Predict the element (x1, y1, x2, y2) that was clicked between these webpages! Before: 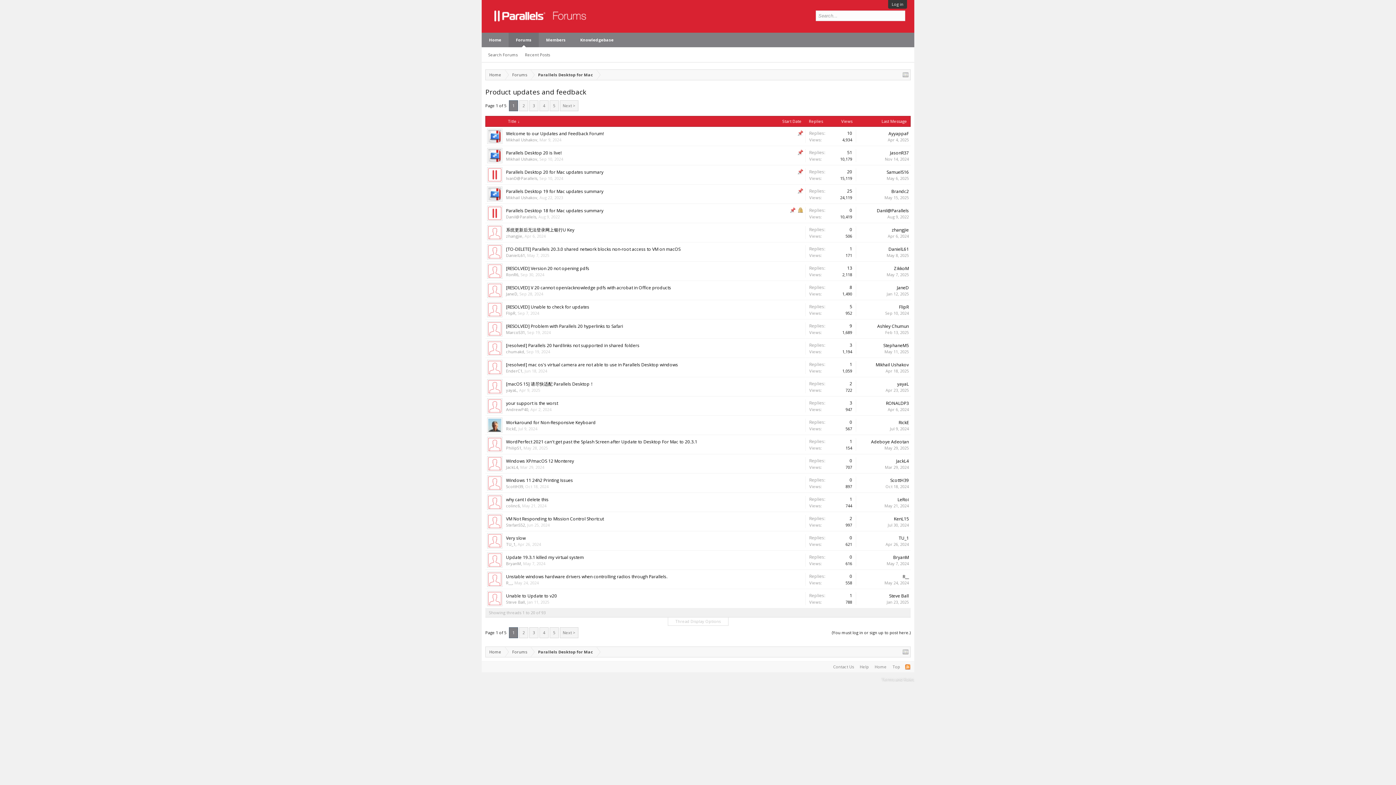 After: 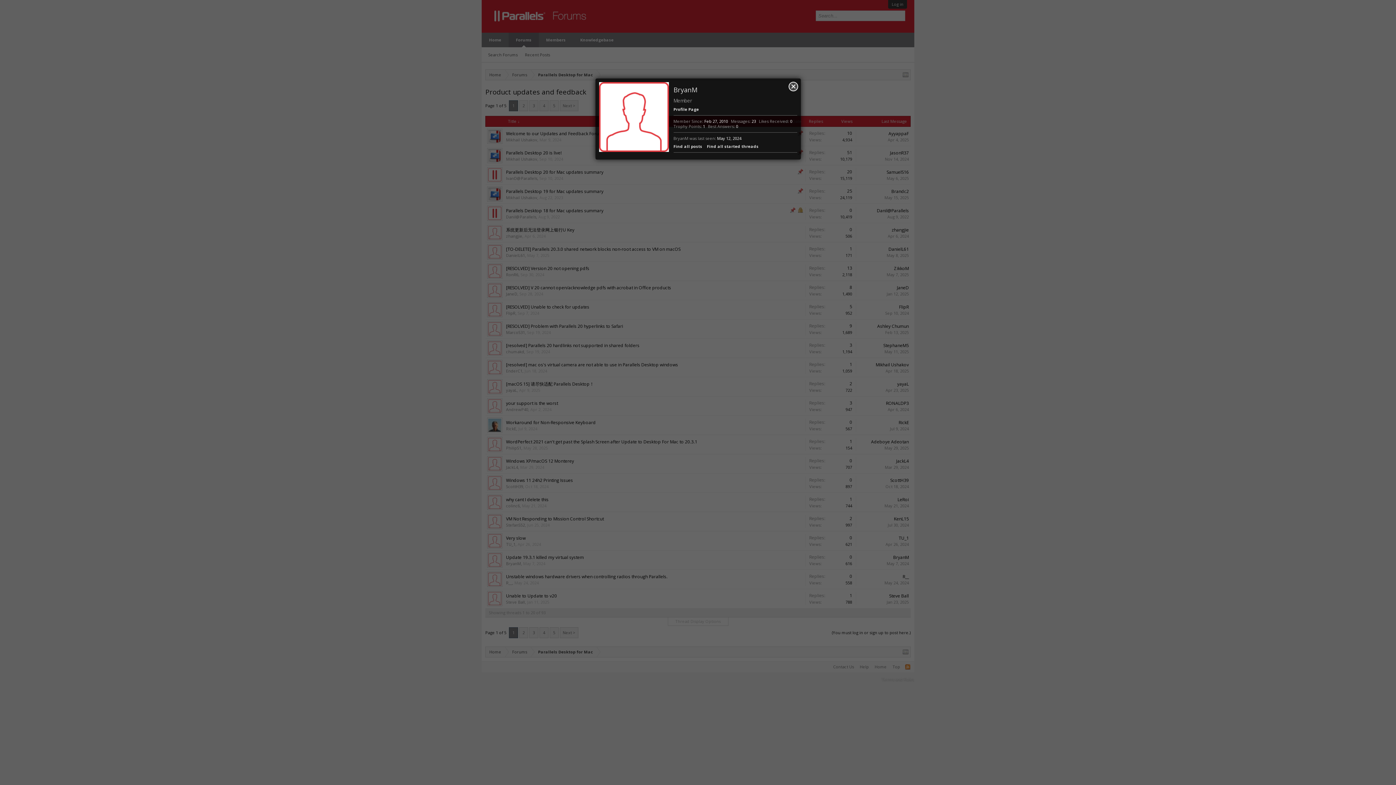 Action: bbox: (506, 561, 521, 566) label: BryanM